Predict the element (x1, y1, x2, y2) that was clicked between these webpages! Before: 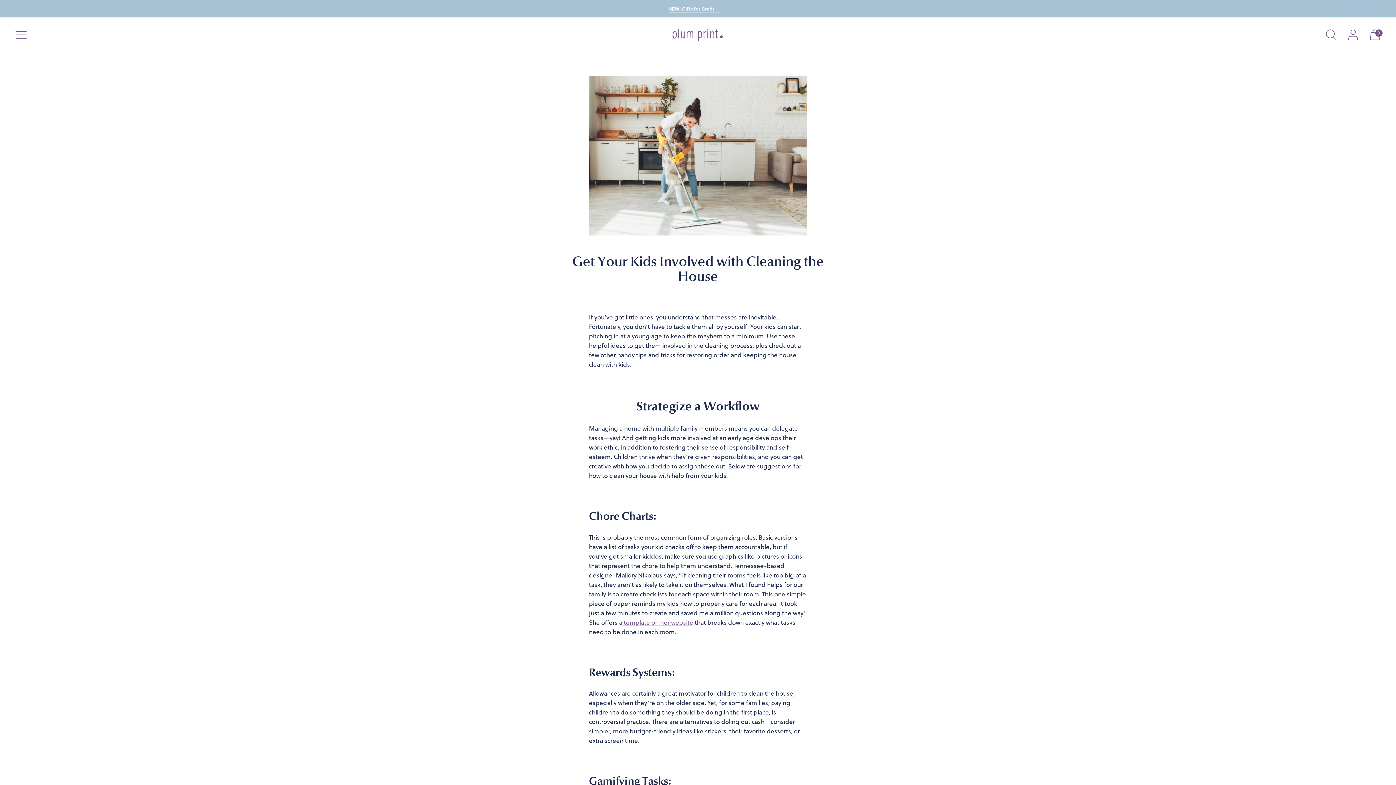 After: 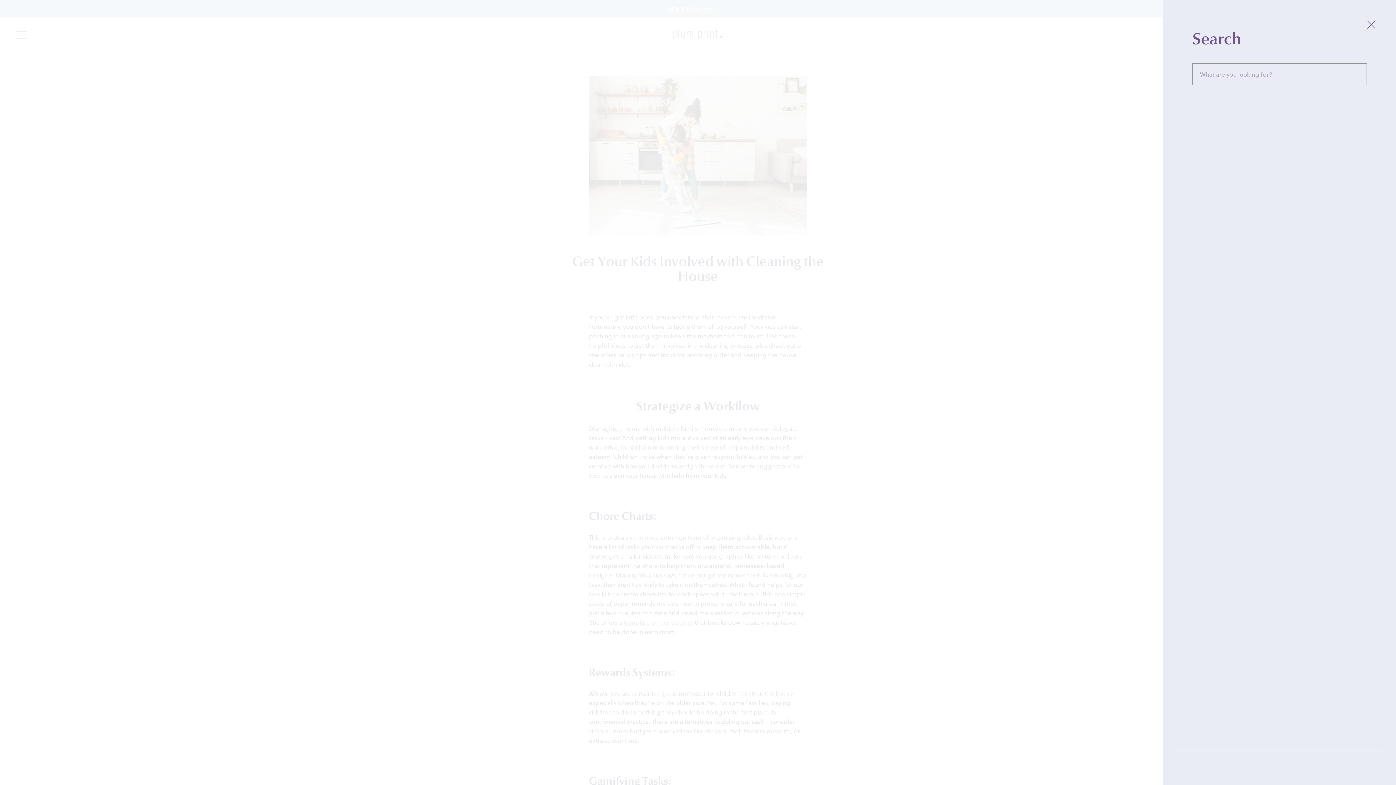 Action: bbox: (1321, 24, 1341, 45) label: Open search modal